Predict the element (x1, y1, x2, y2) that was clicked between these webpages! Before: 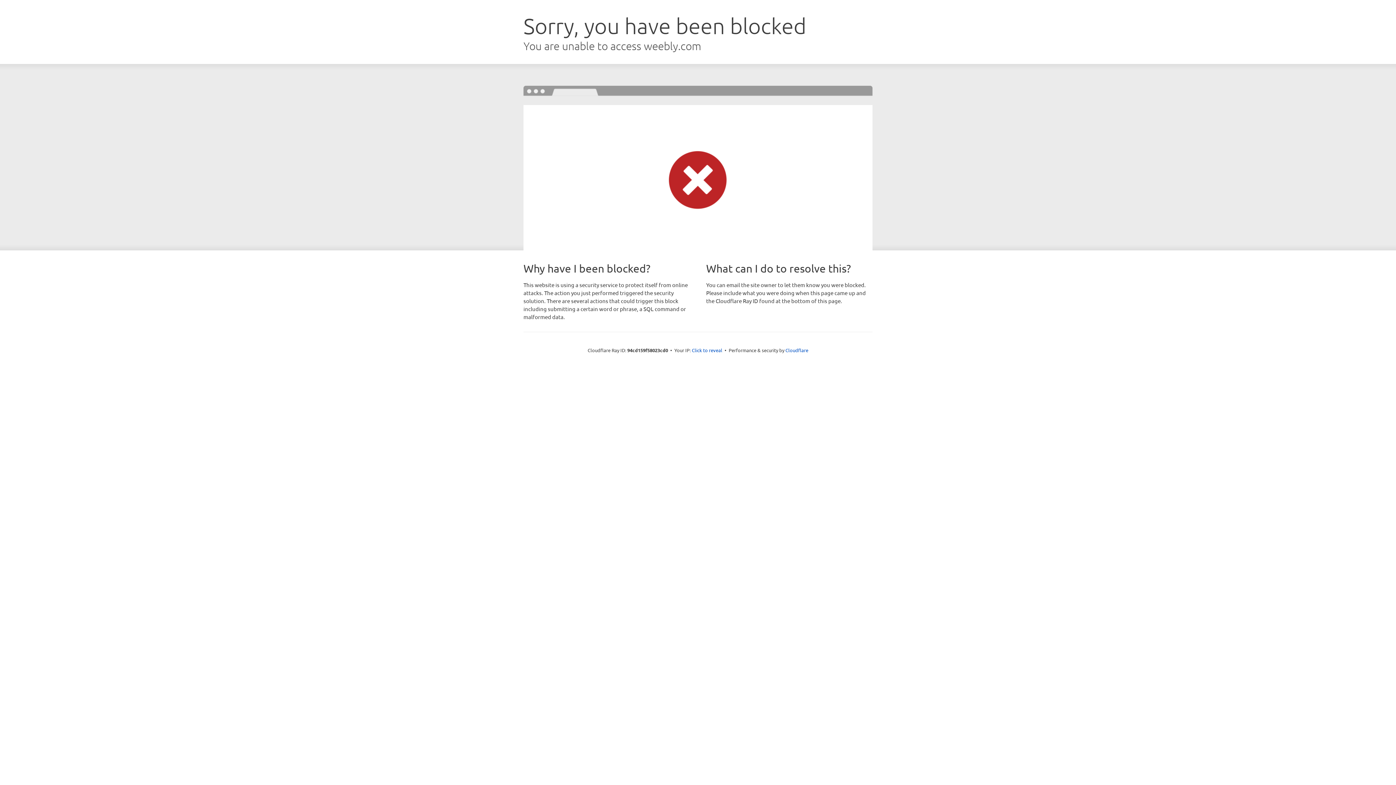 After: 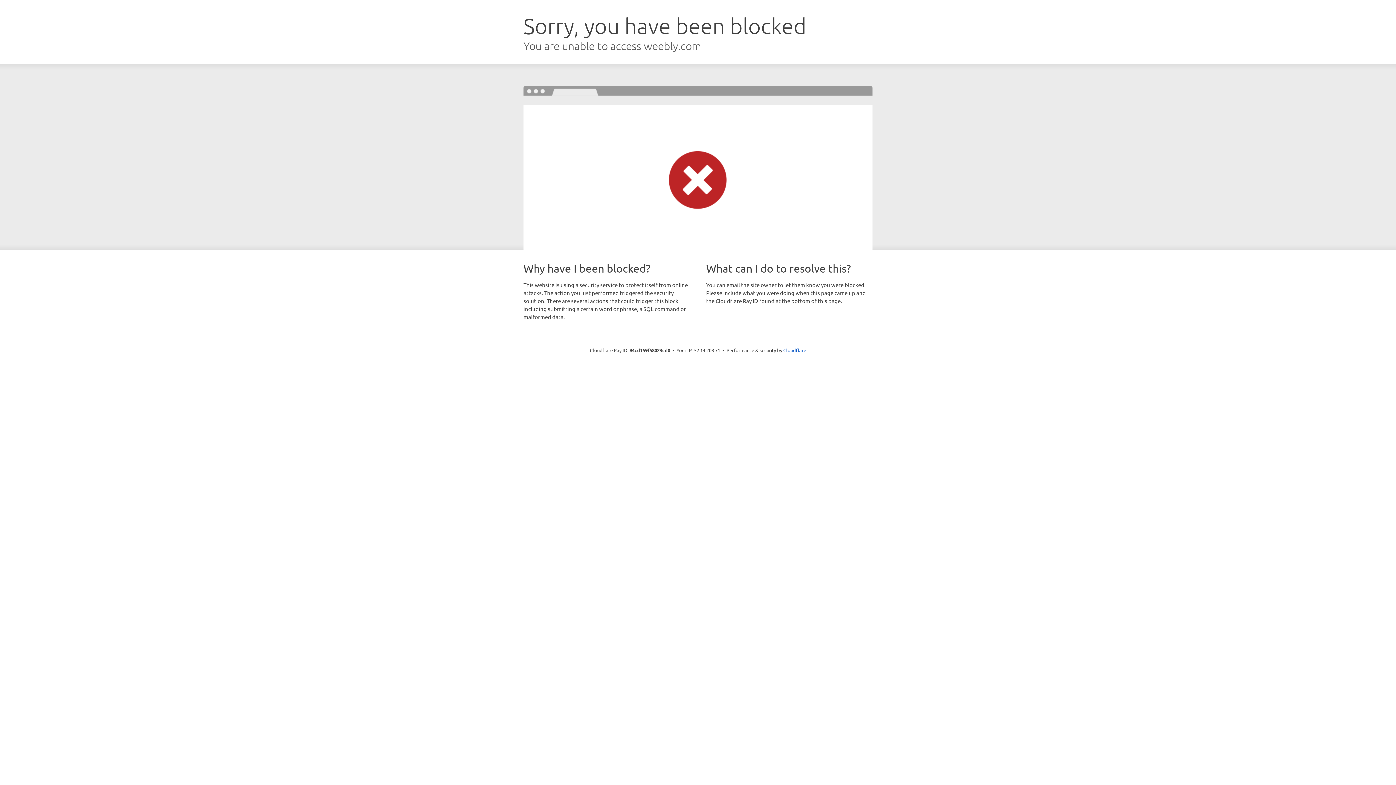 Action: bbox: (692, 346, 722, 353) label: Click to reveal